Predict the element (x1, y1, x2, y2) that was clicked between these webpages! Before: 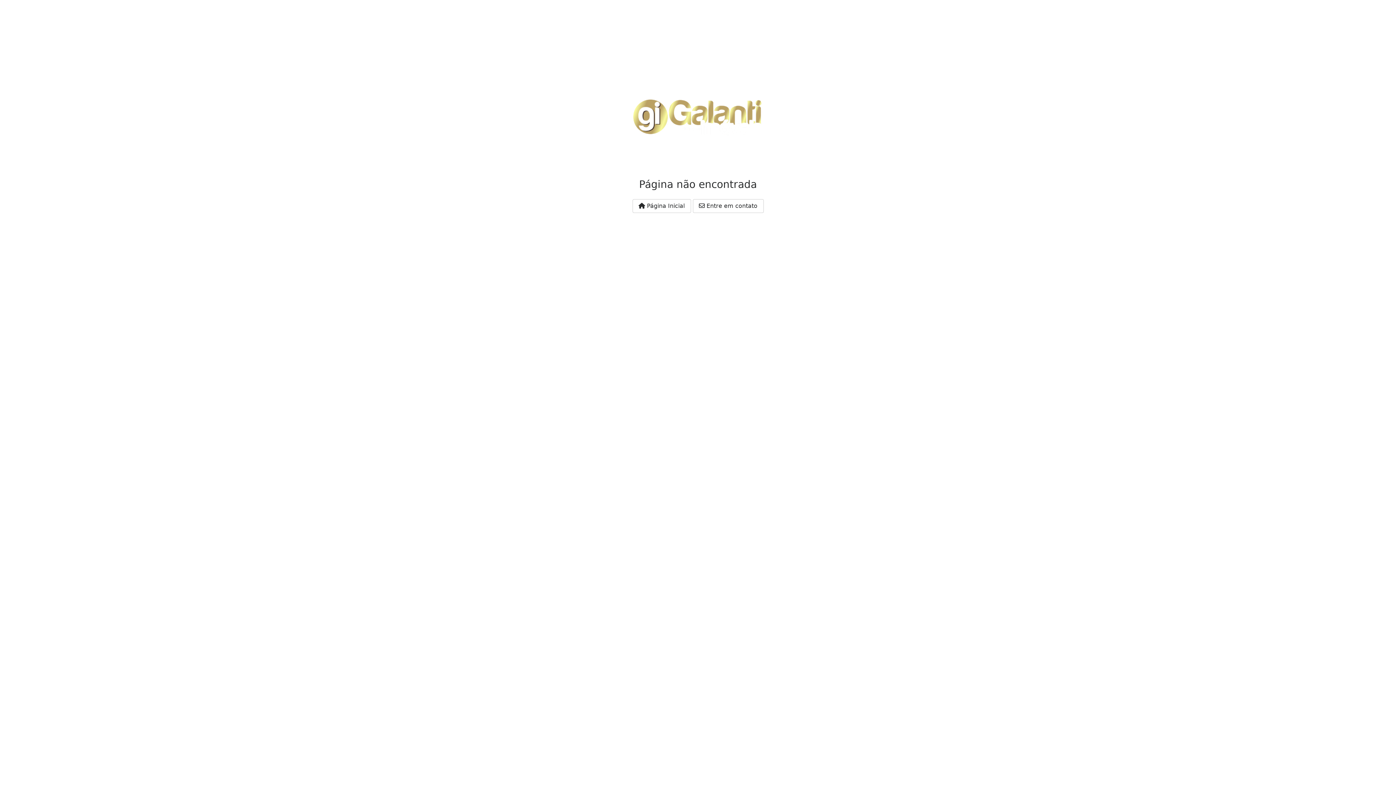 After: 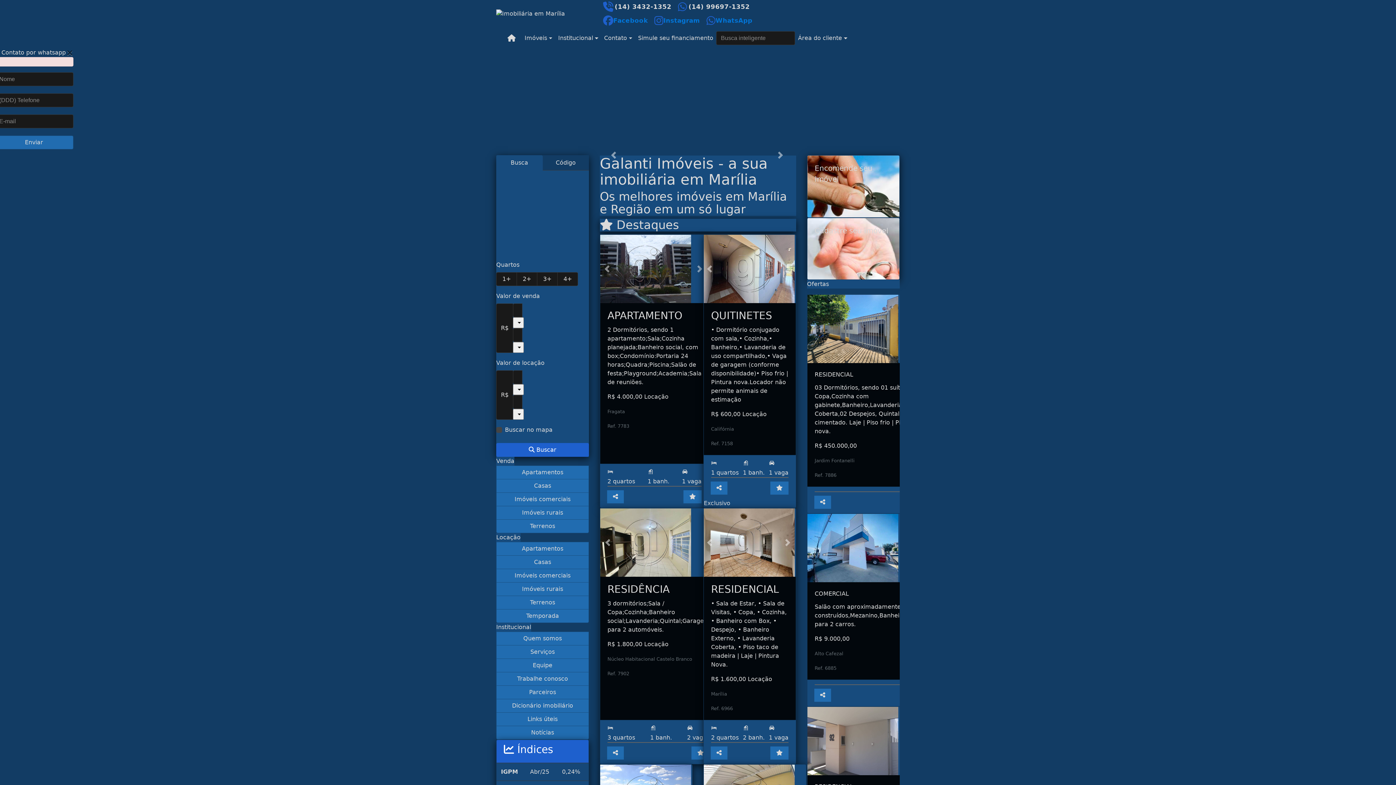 Action: bbox: (632, 199, 691, 213) label:  Página Inicial